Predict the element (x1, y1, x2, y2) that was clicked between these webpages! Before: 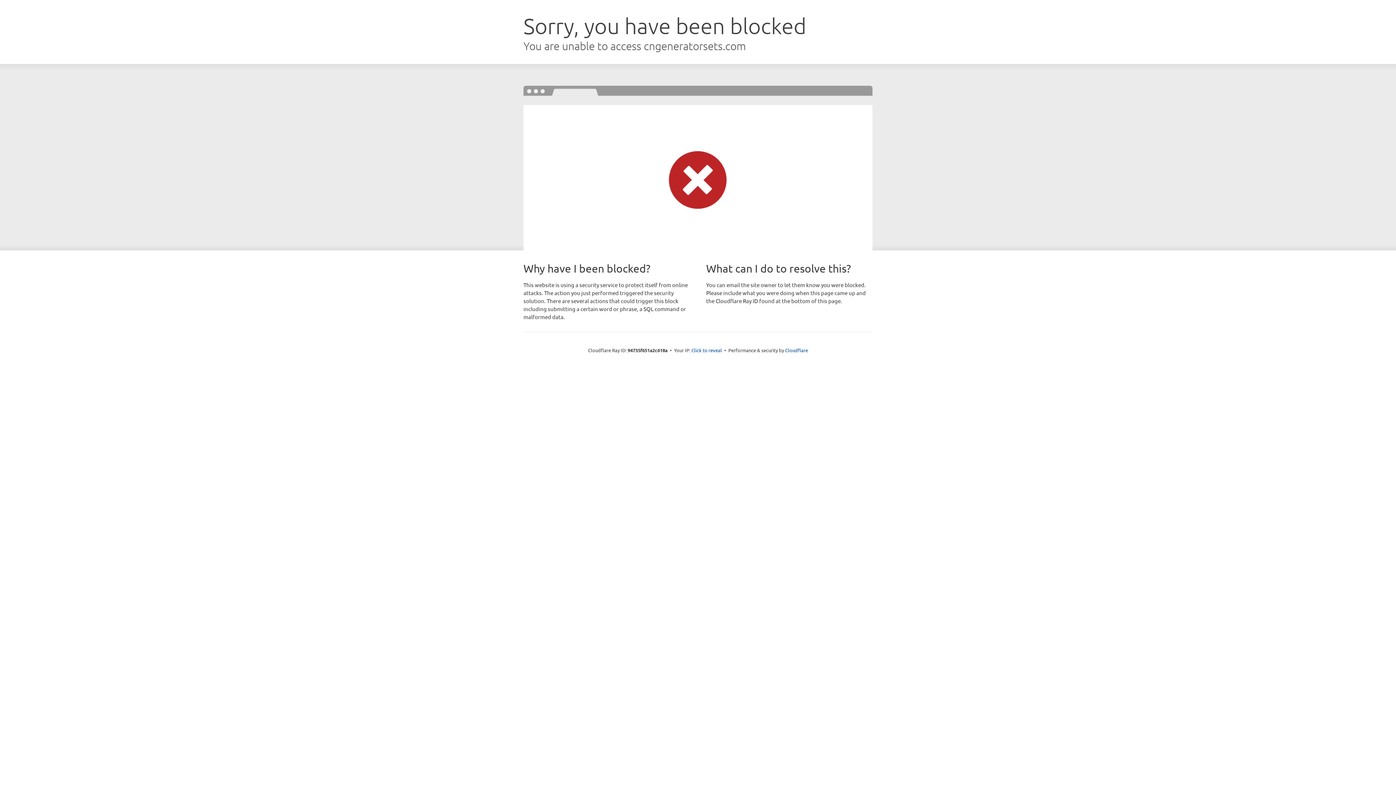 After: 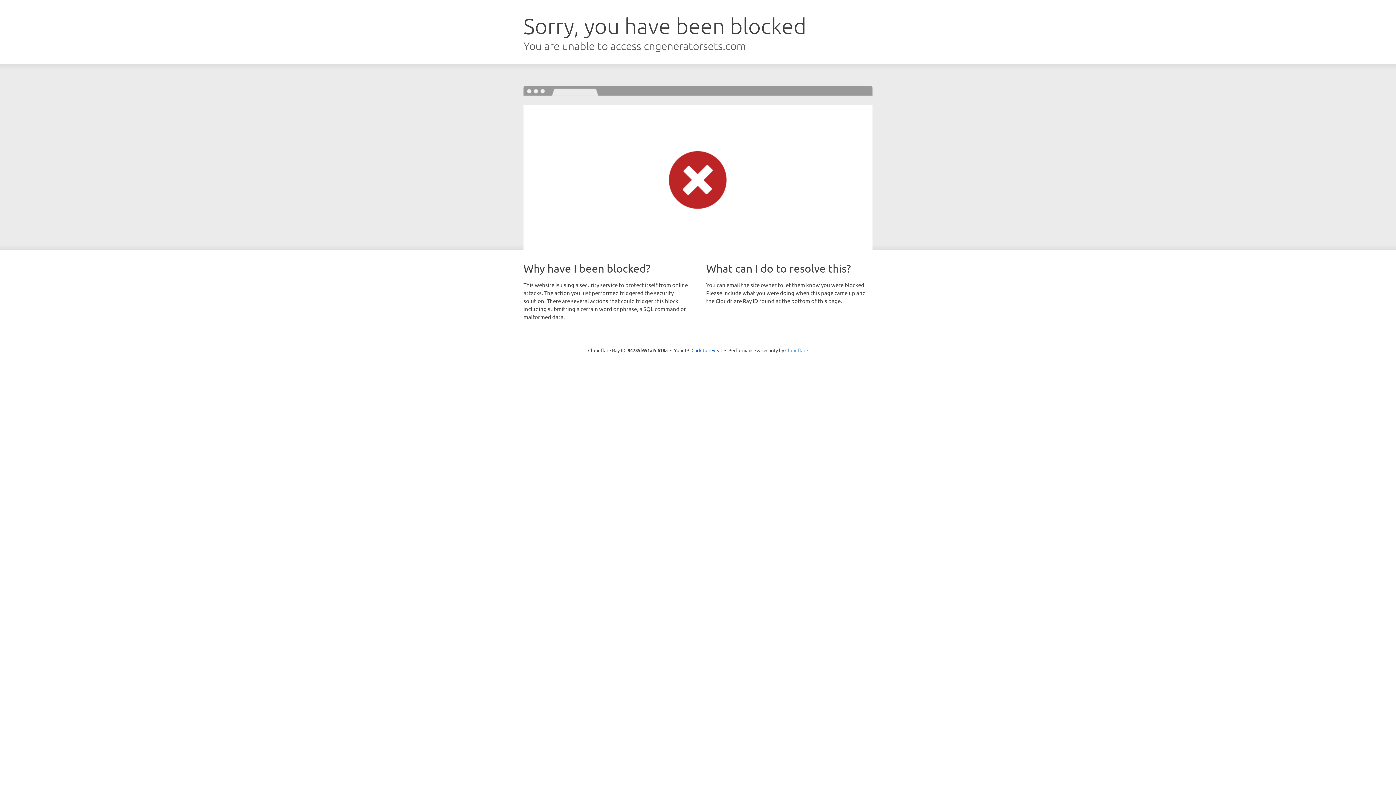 Action: bbox: (785, 347, 808, 353) label: Cloudflare